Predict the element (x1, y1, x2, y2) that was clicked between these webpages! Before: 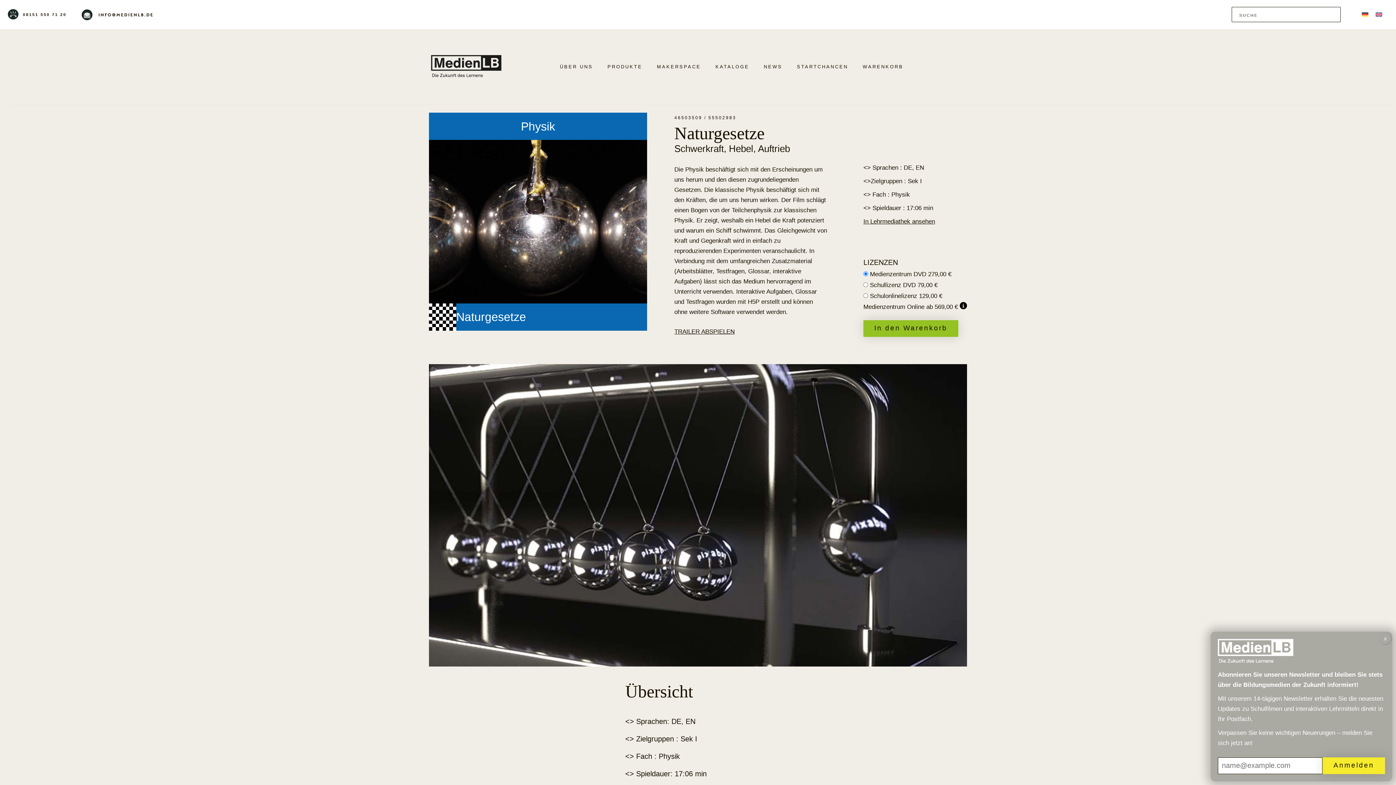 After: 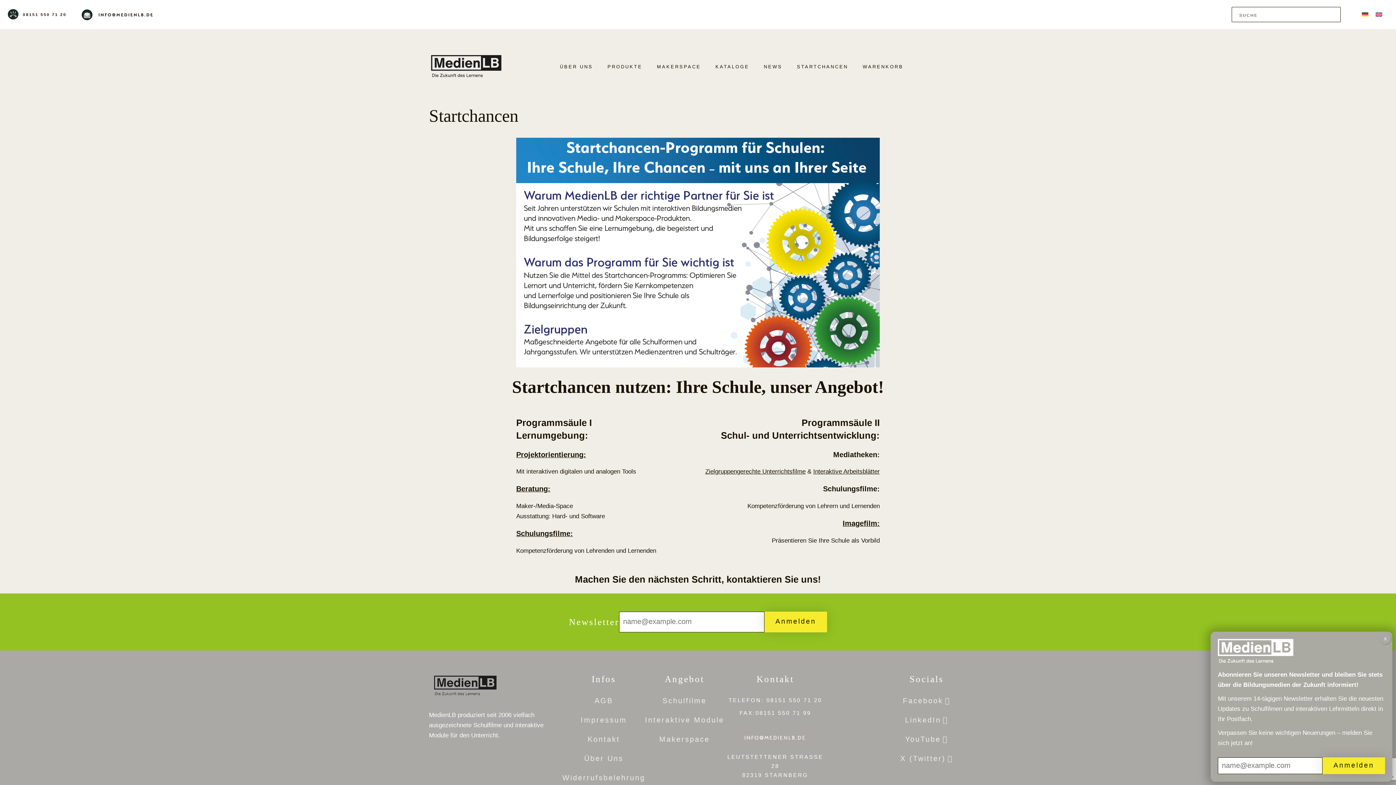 Action: bbox: (797, 63, 848, 69) label: STARTCHANCEN